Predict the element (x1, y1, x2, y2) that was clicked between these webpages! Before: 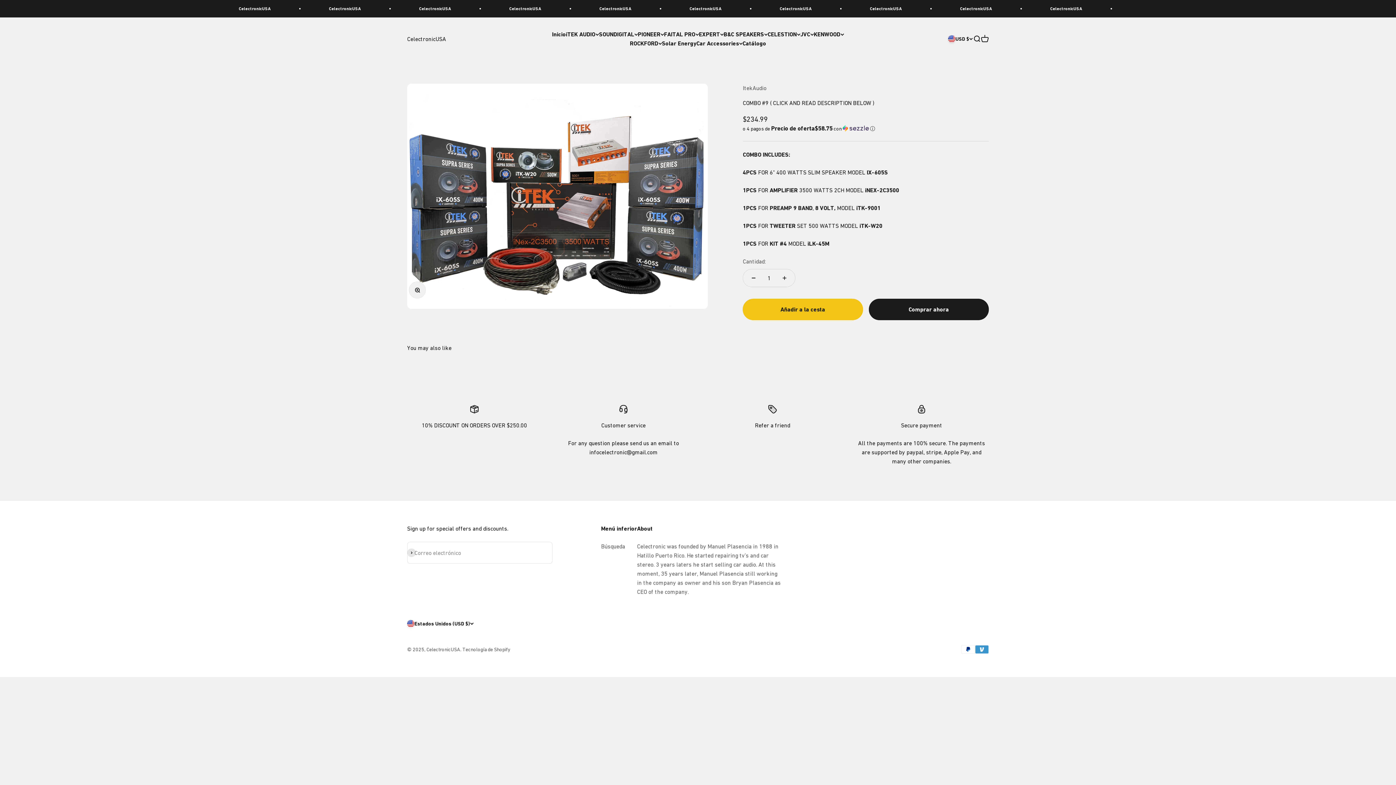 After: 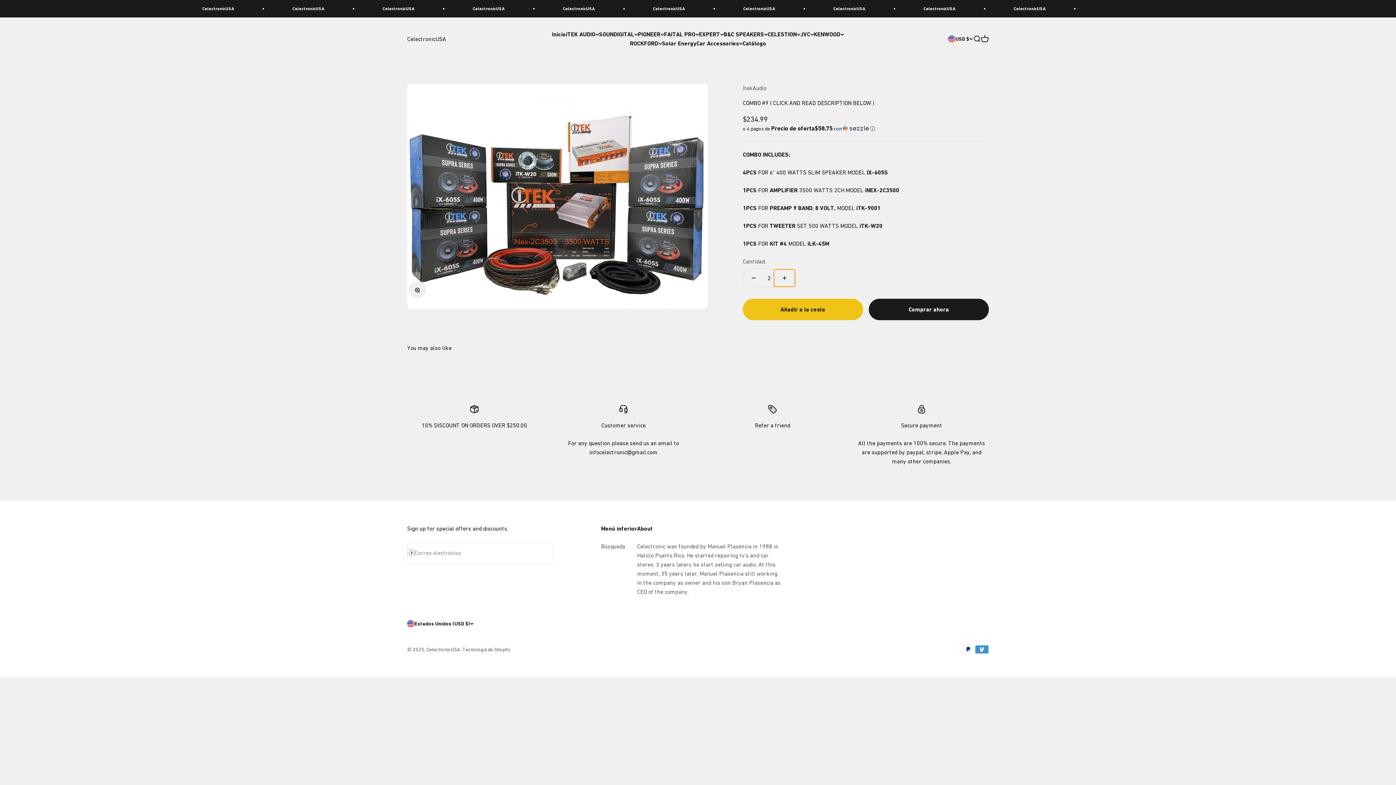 Action: bbox: (774, 269, 795, 286) label: Aumentar cantidad